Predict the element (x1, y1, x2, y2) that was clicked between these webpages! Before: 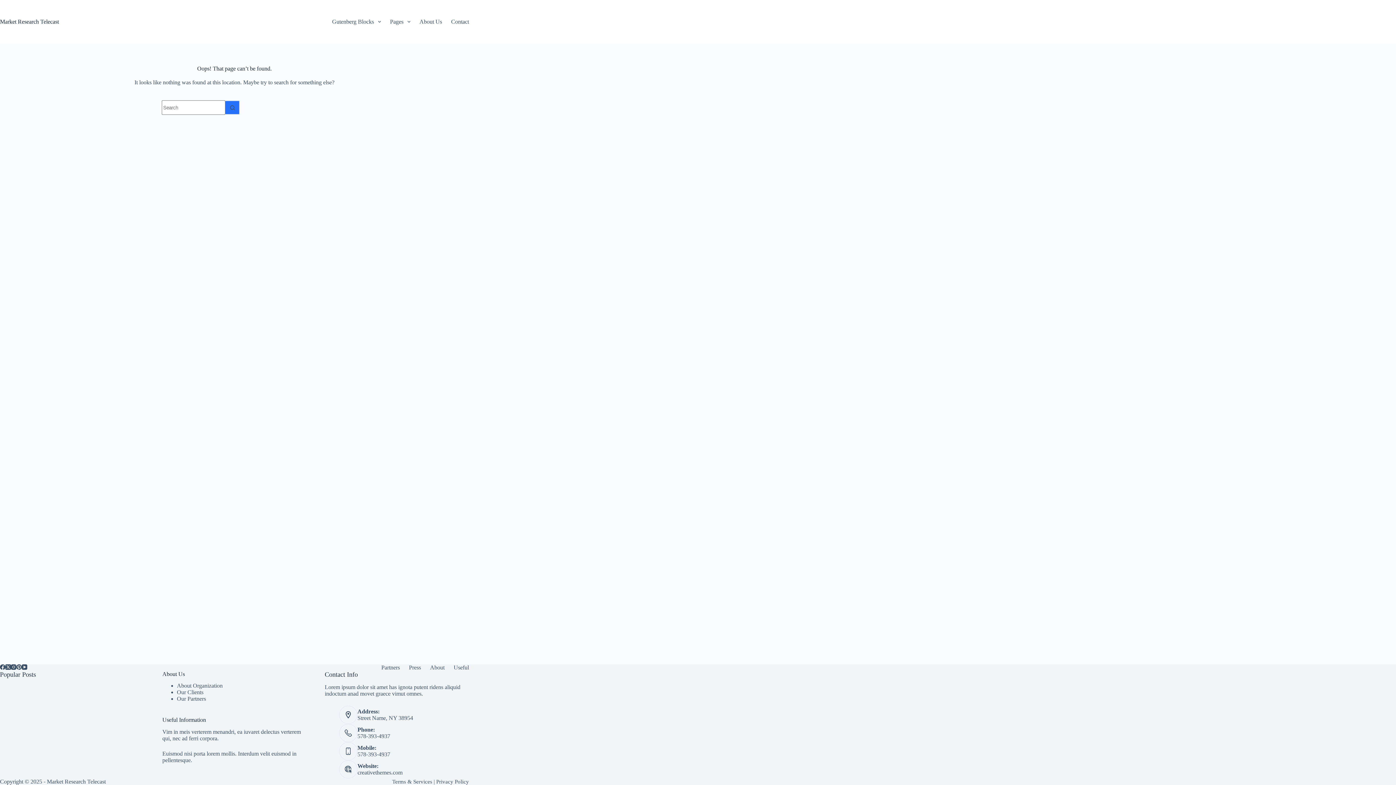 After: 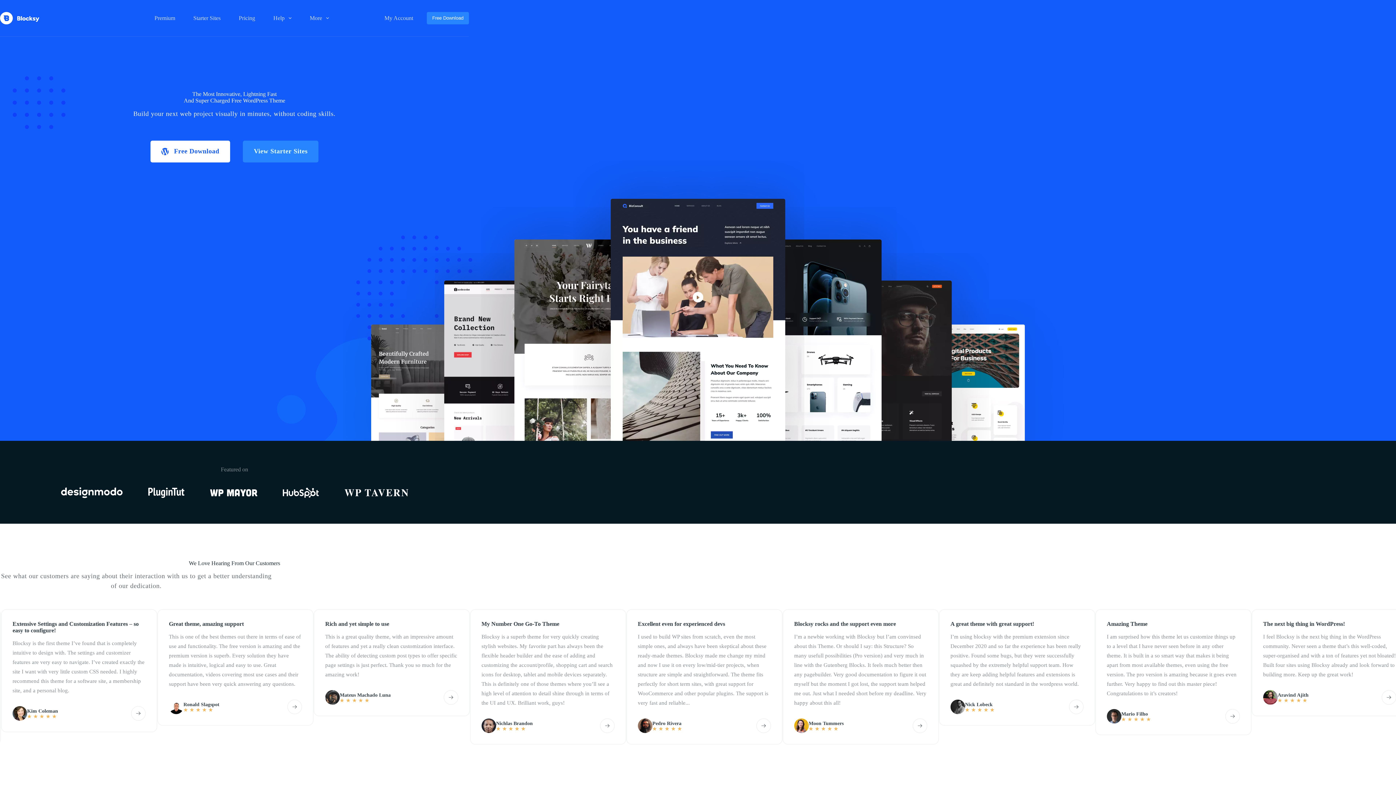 Action: label: creativethemes.com bbox: (357, 769, 402, 776)